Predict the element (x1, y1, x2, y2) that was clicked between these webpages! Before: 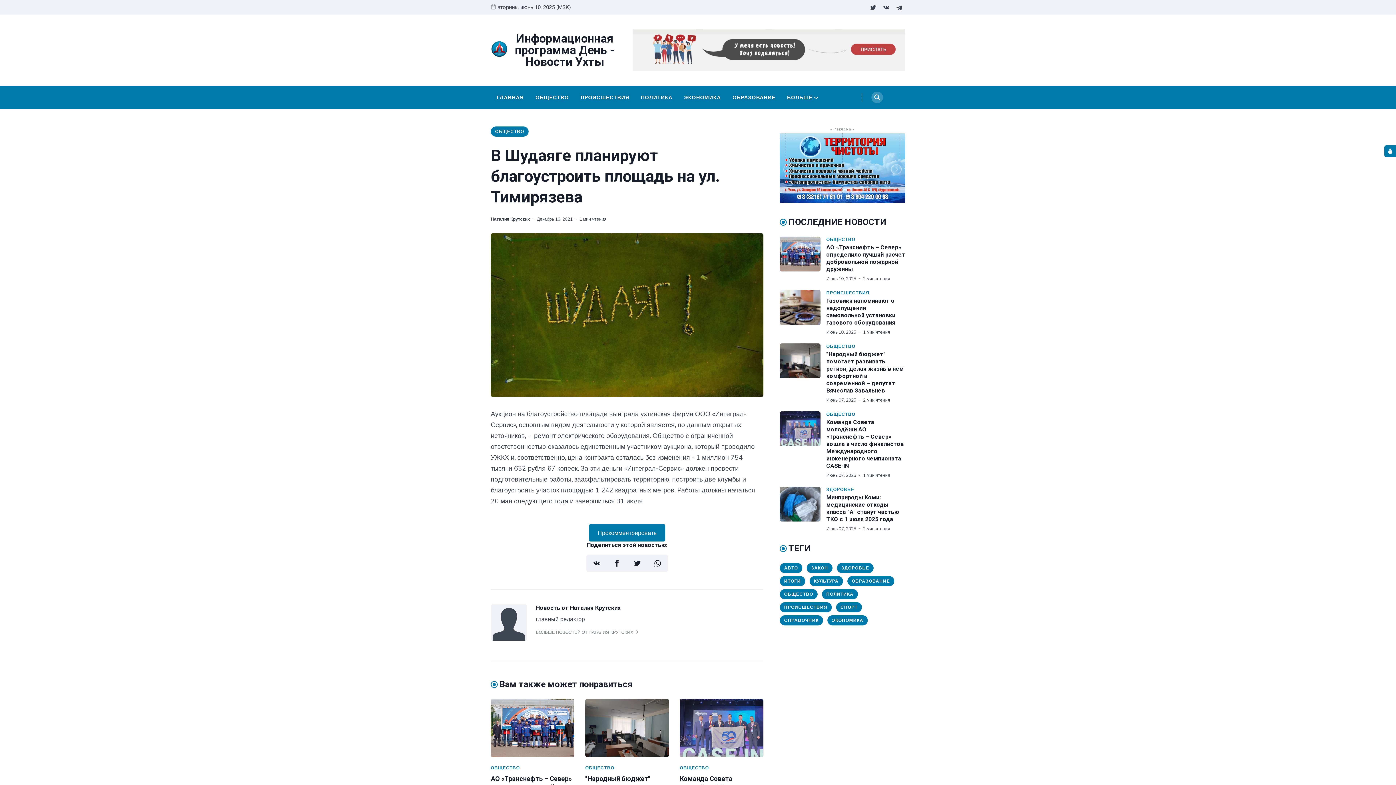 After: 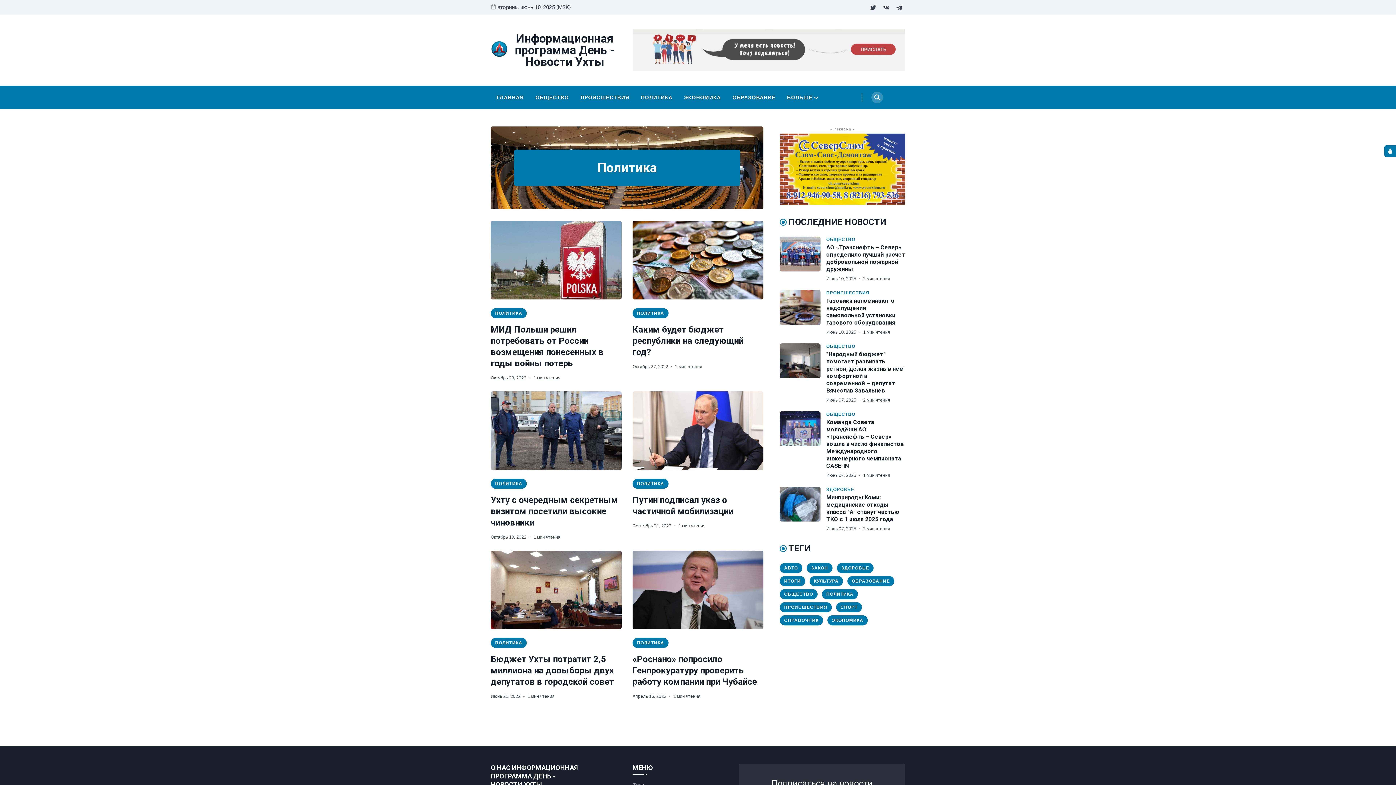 Action: label: ПОЛИТИКА bbox: (822, 589, 858, 599)